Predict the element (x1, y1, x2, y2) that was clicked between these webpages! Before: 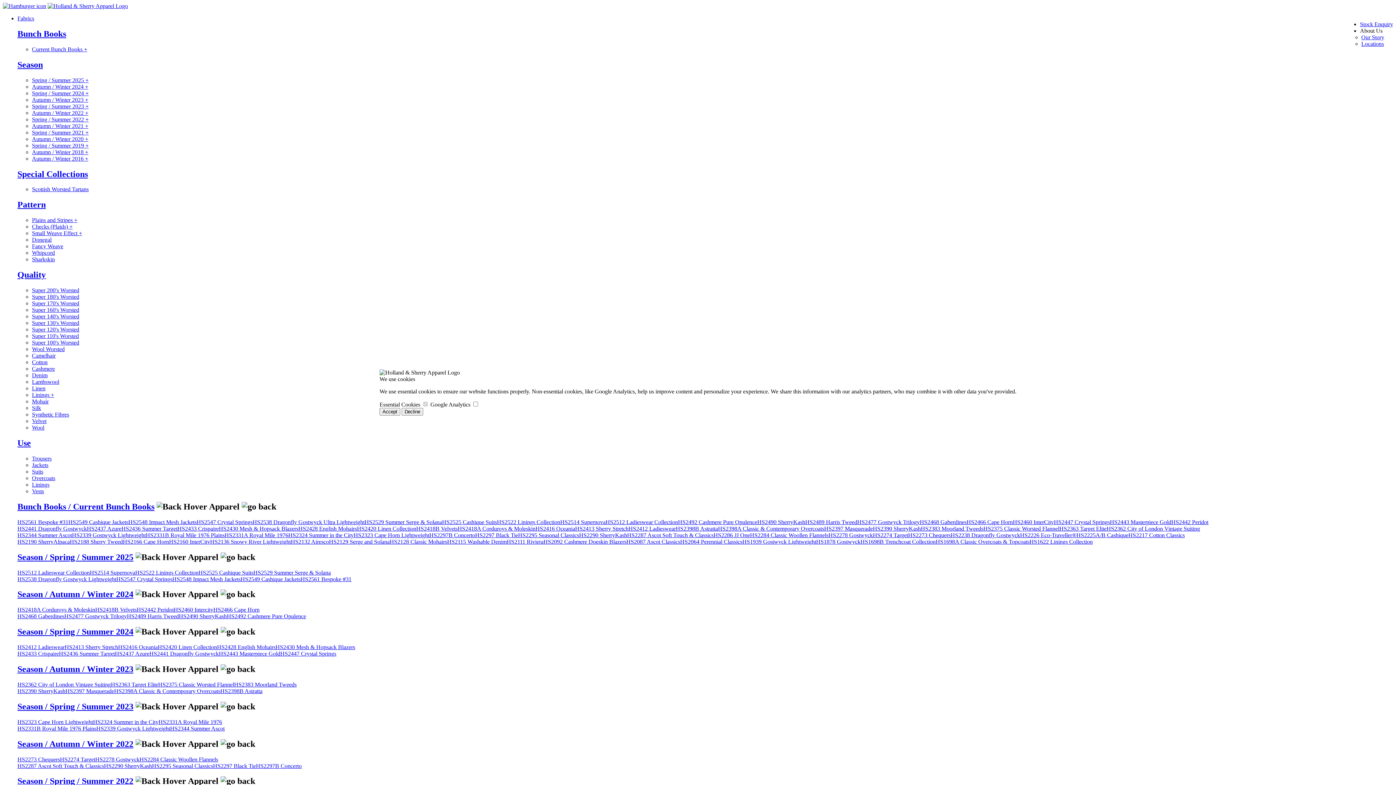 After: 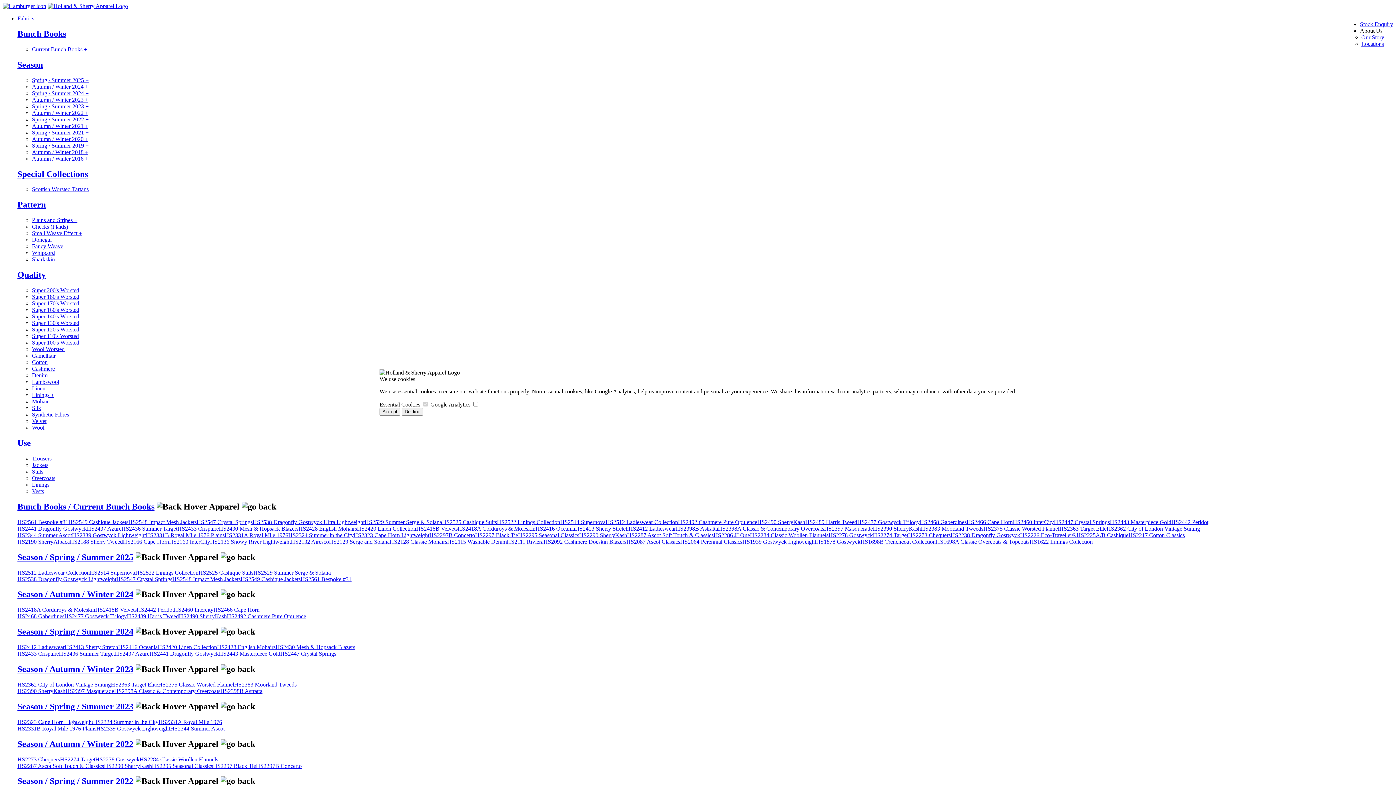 Action: label: Small Weave Effect + bbox: (32, 230, 82, 236)